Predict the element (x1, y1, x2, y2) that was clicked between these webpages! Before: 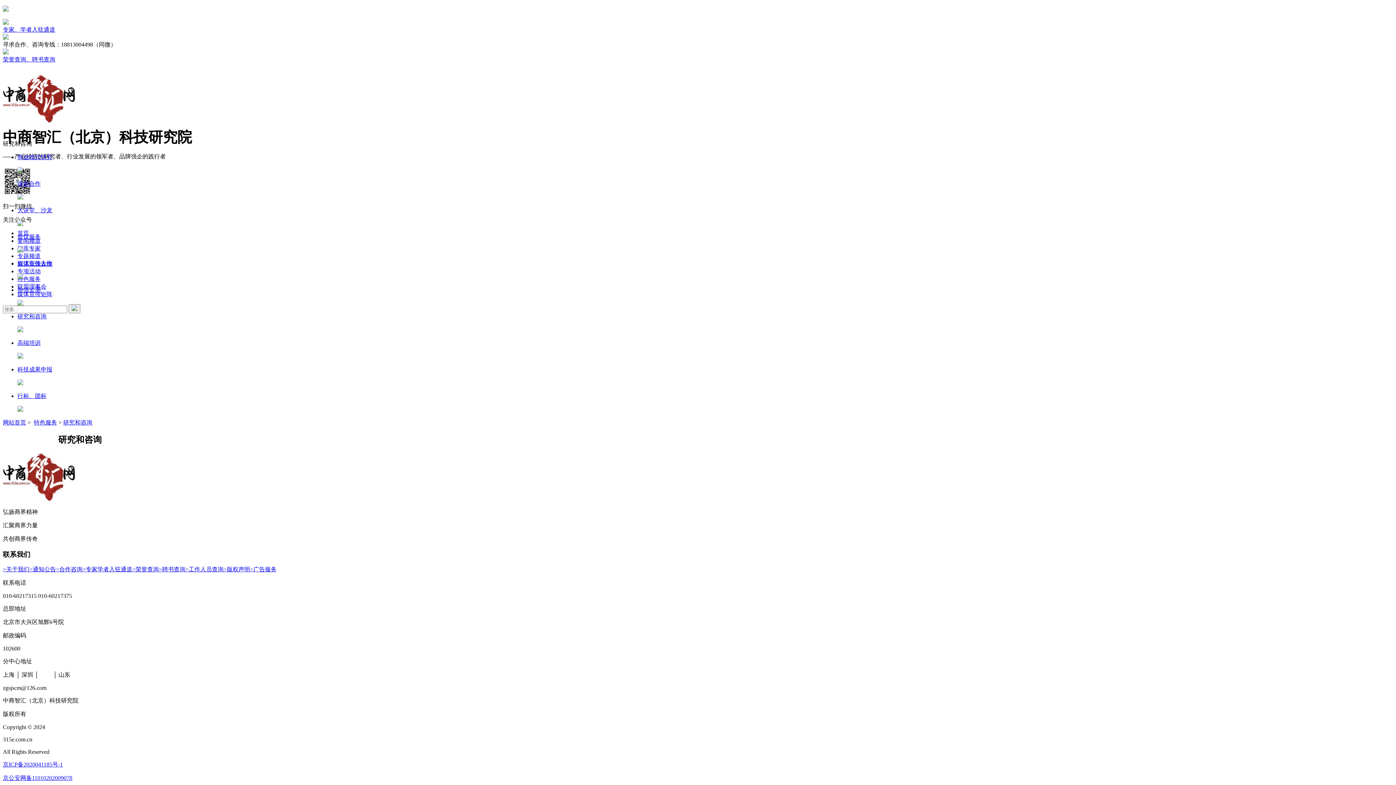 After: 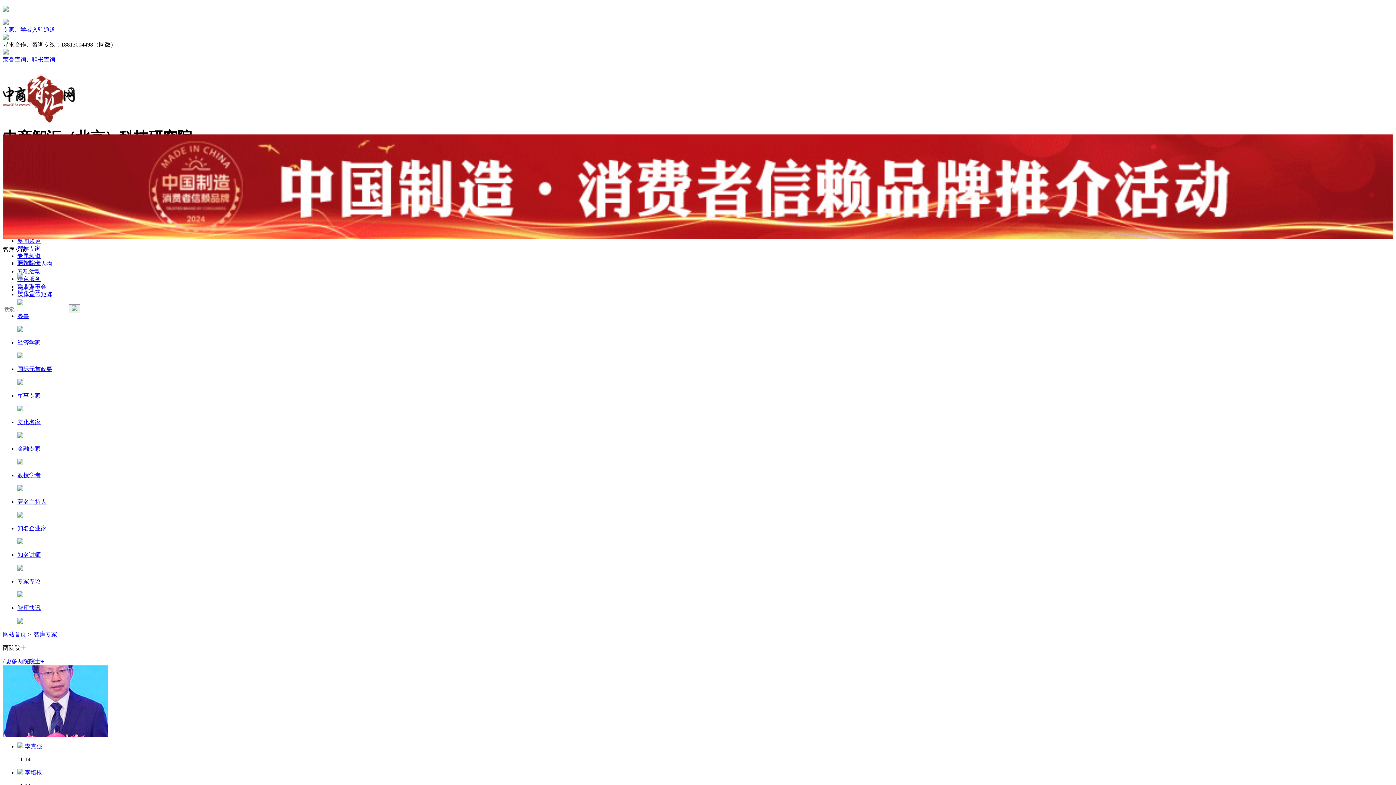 Action: label: 智库专家 bbox: (17, 245, 40, 251)